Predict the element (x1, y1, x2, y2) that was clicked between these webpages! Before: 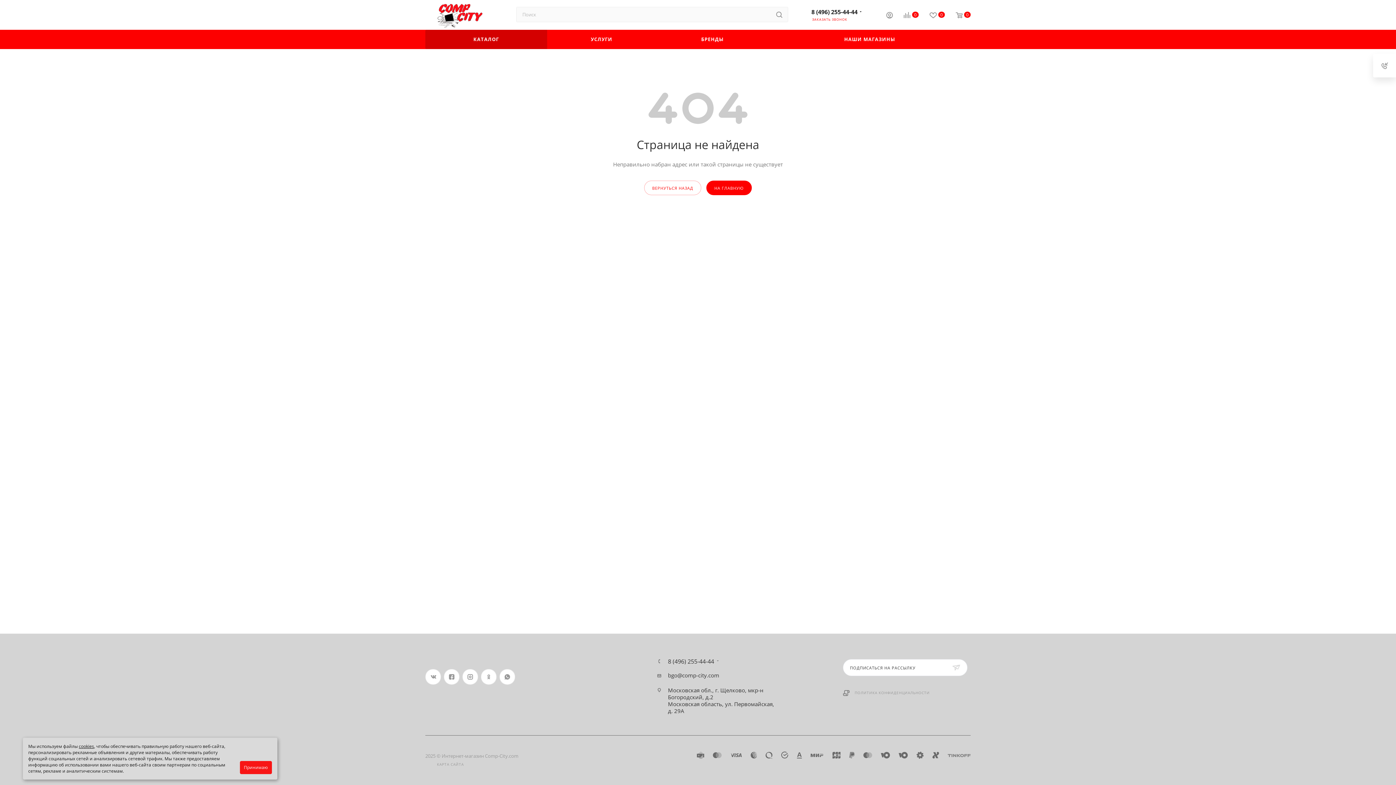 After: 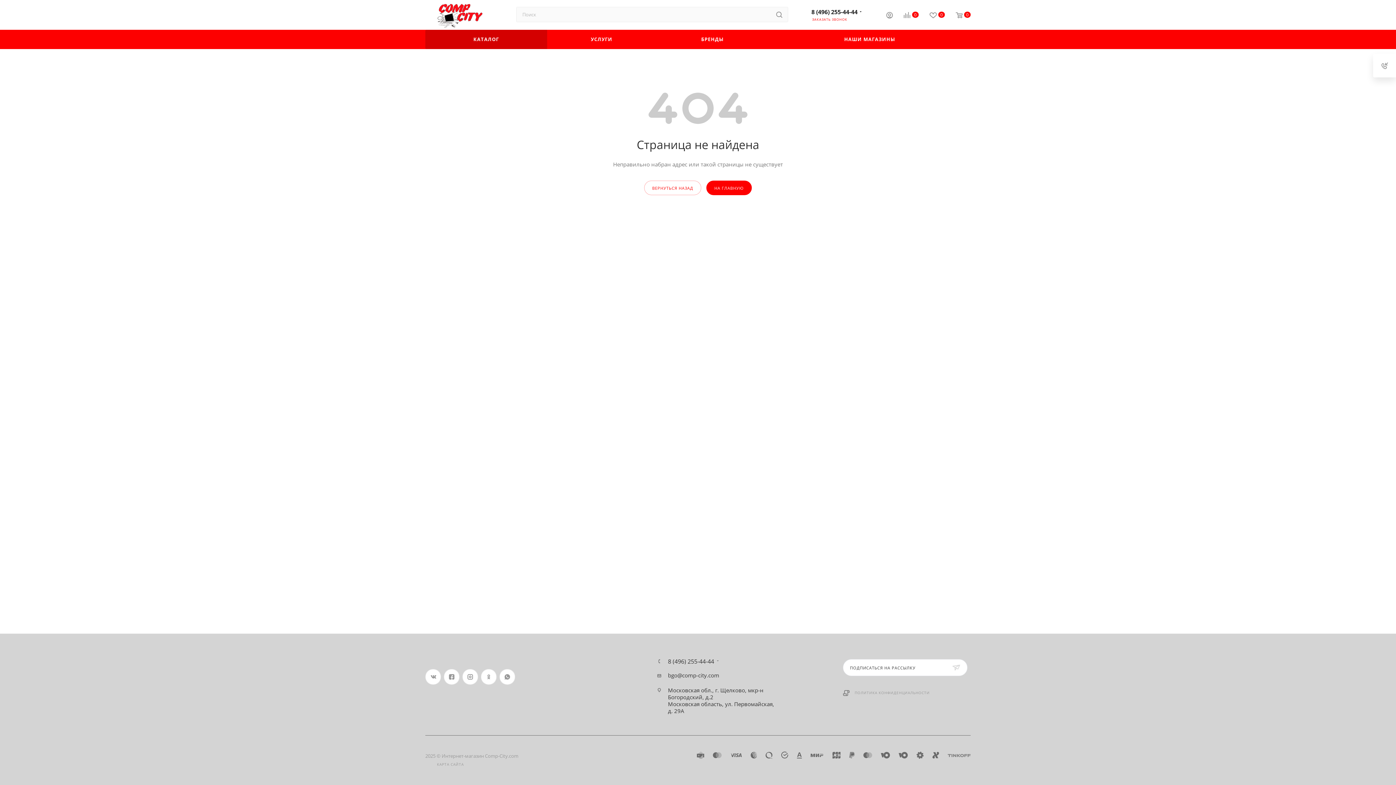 Action: bbox: (239, 761, 271, 774) label: Принимаю